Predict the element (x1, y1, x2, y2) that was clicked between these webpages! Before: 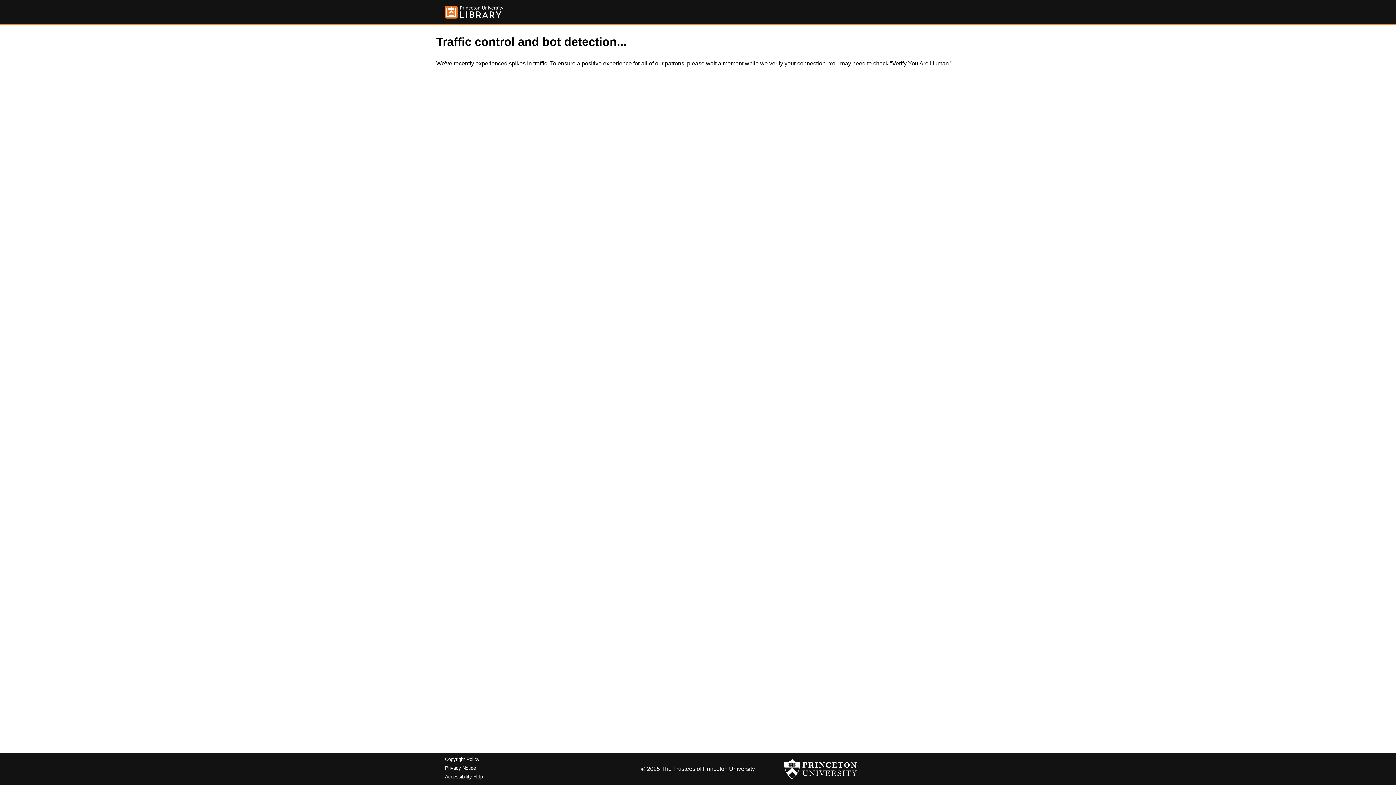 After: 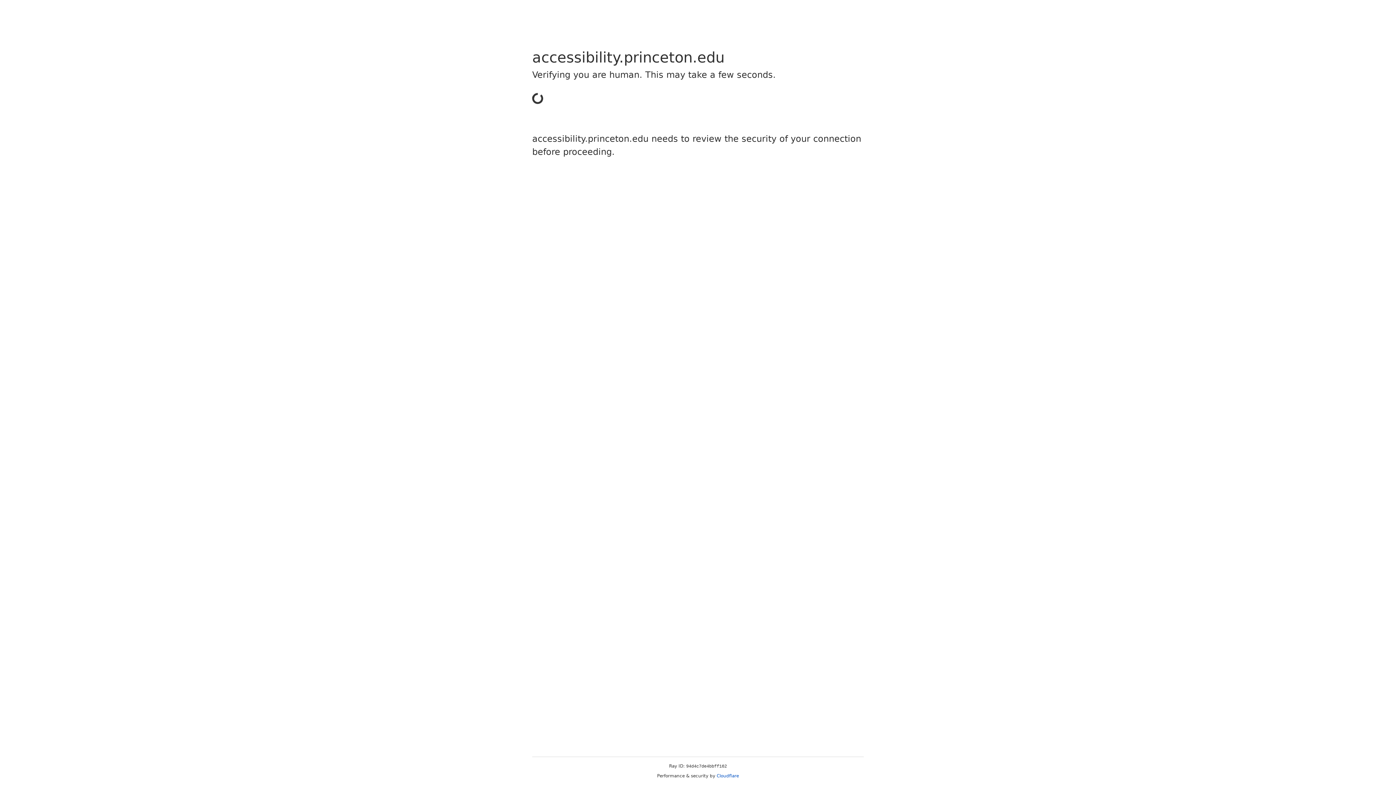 Action: label: Accessibility Help bbox: (445, 774, 482, 779)